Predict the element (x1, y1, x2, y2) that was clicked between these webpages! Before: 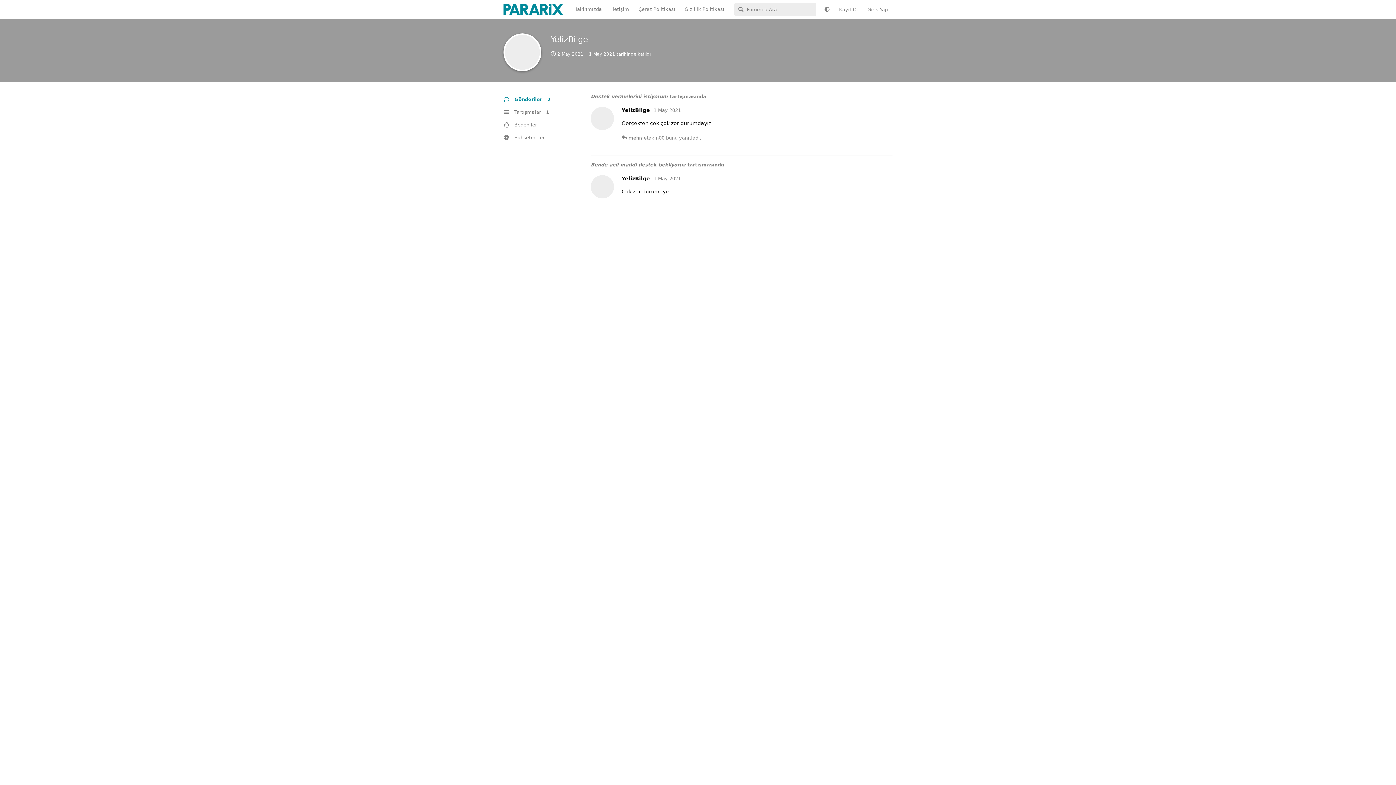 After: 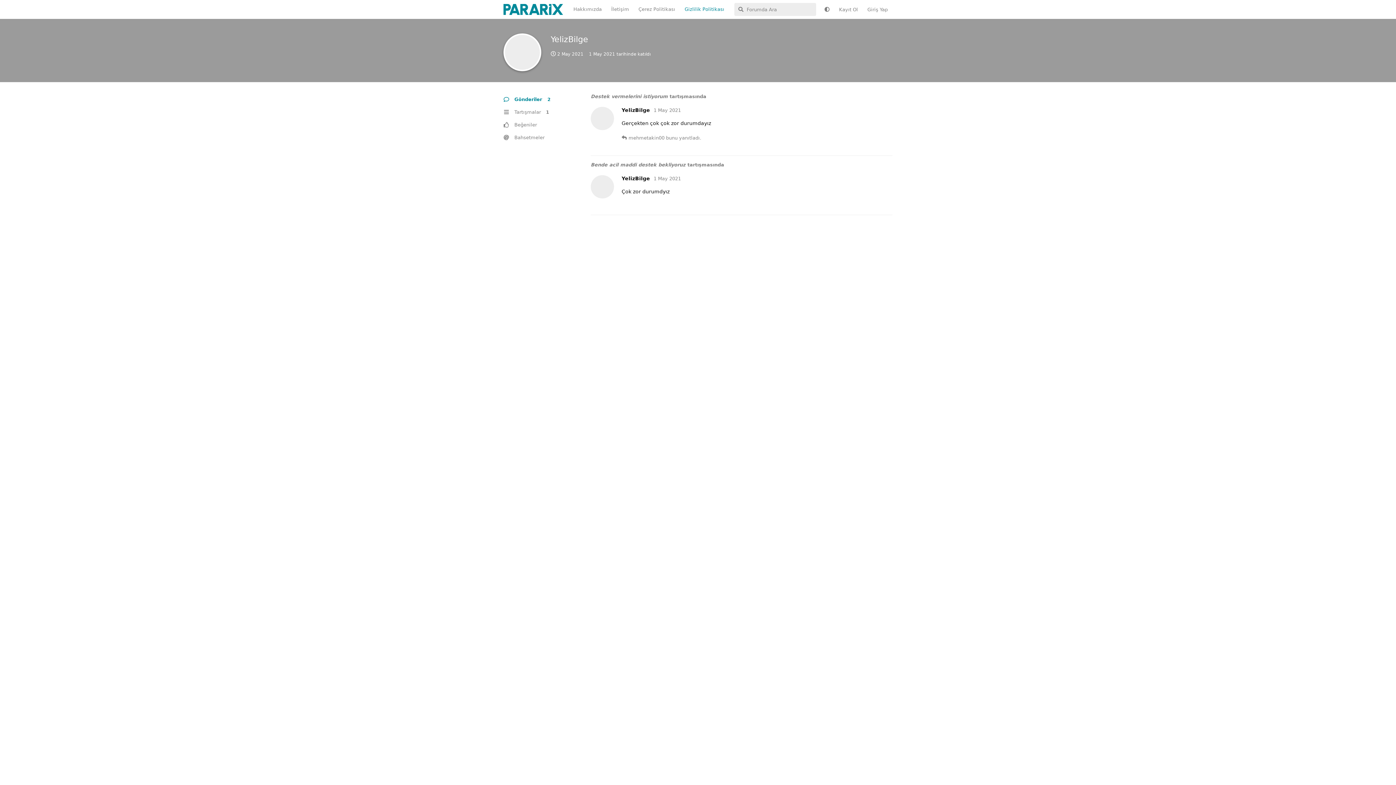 Action: label: Gizlilik Politikası bbox: (680, 2, 729, 16)